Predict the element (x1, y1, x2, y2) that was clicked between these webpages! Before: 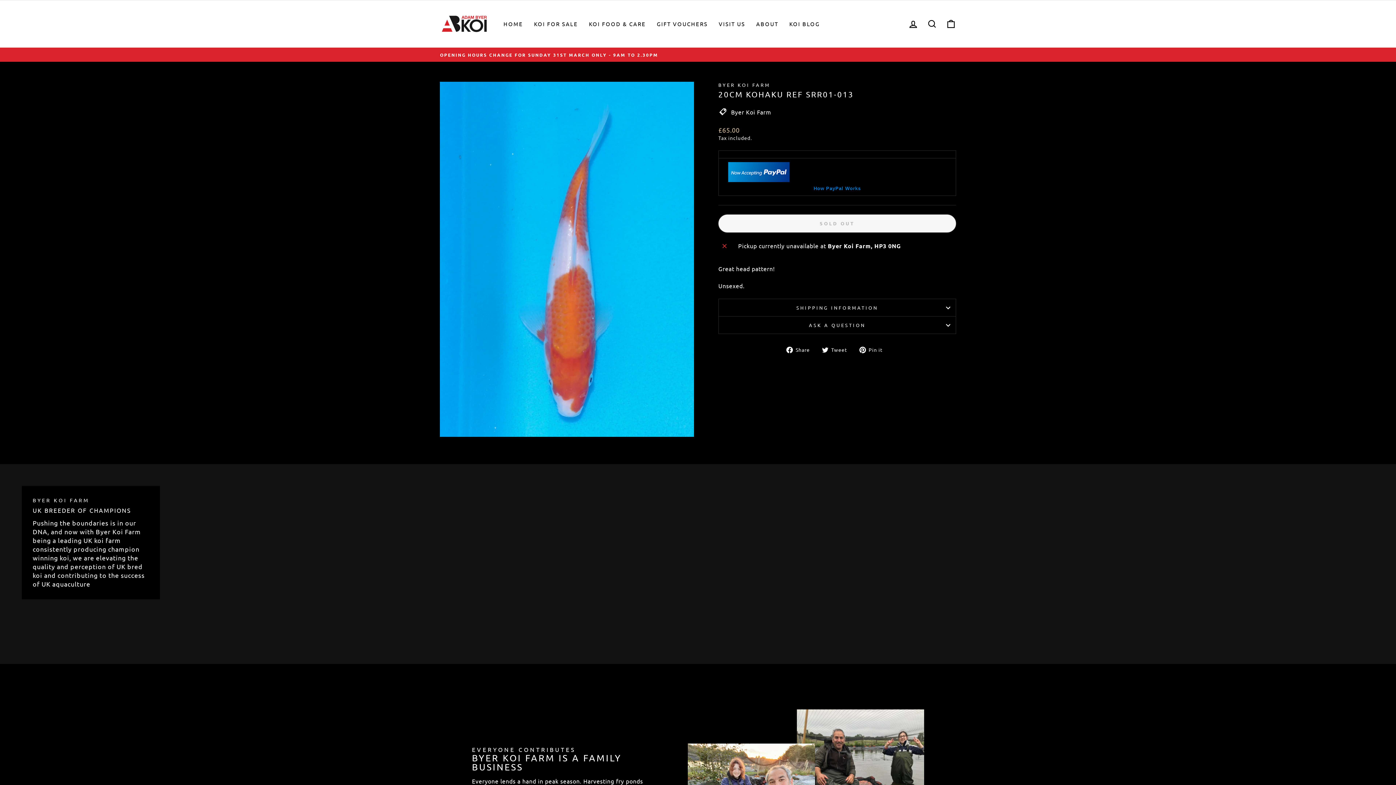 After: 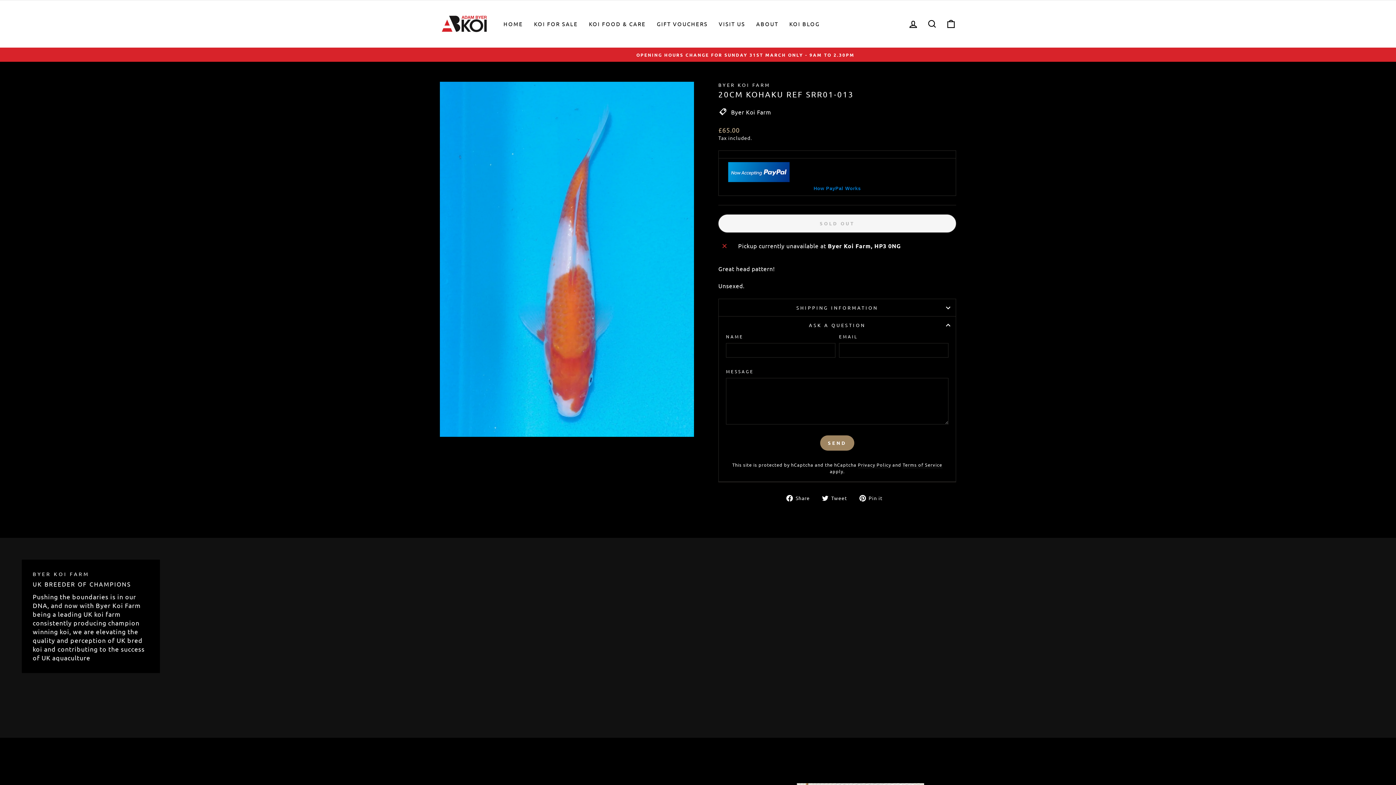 Action: bbox: (718, 316, 956, 333) label: ASK A QUESTION